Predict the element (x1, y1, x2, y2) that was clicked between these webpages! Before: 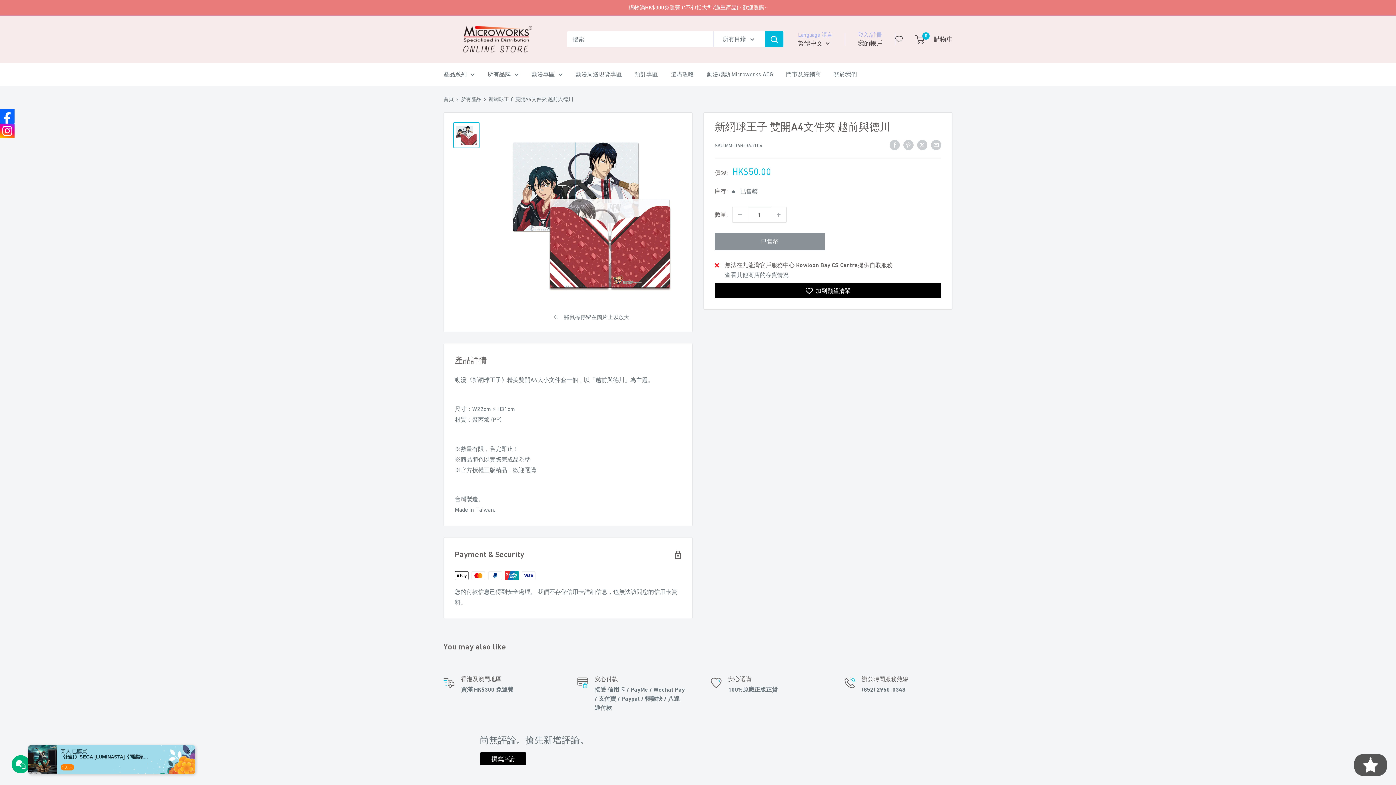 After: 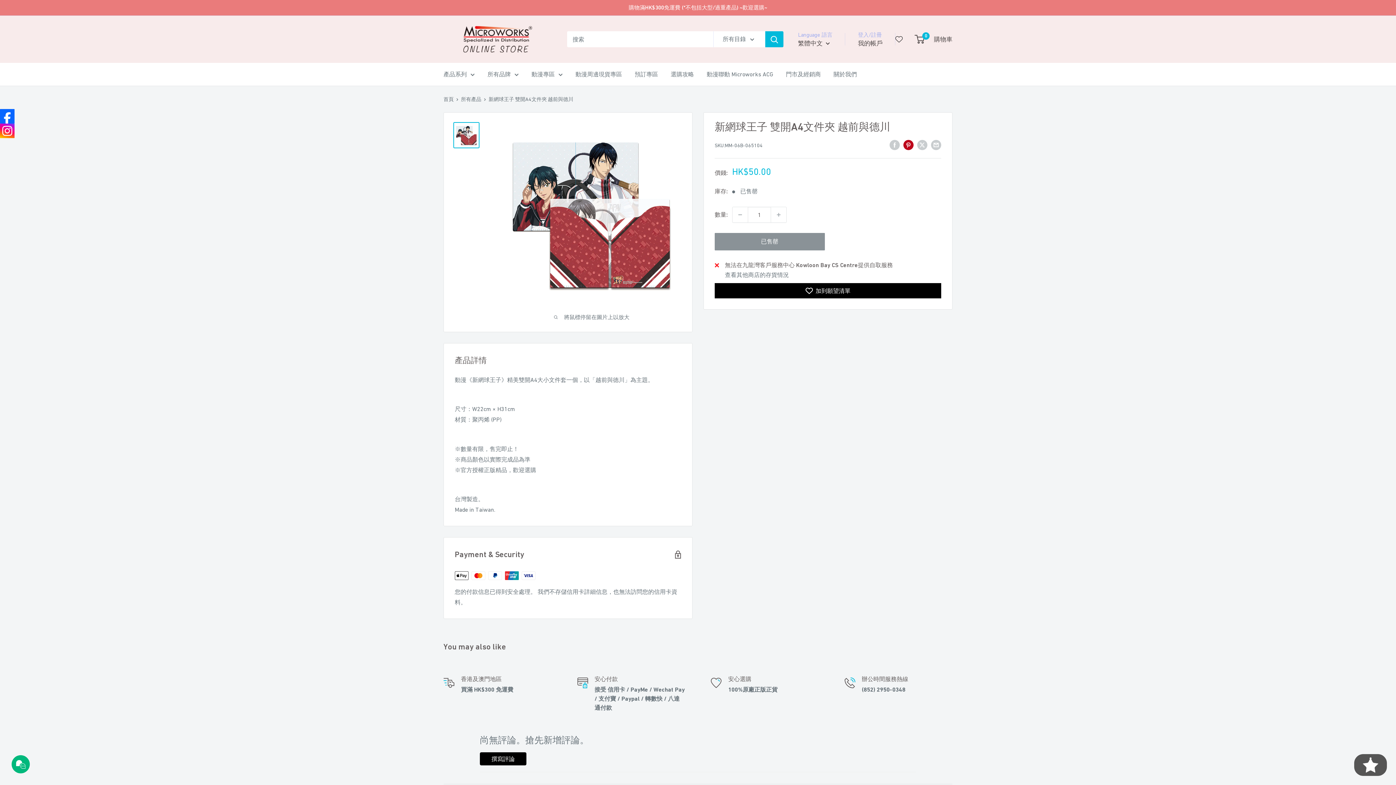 Action: label: 分享至Pinterest bbox: (903, 139, 913, 150)